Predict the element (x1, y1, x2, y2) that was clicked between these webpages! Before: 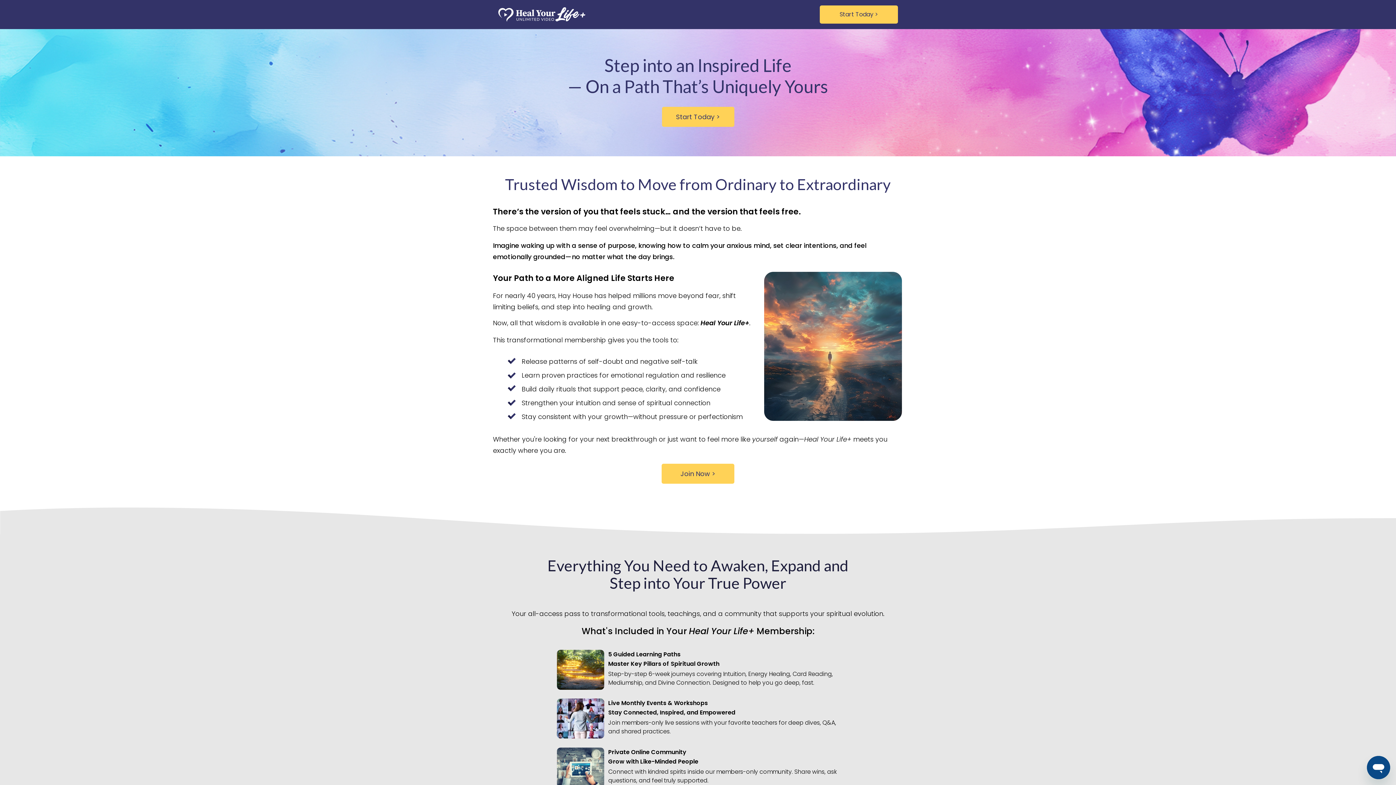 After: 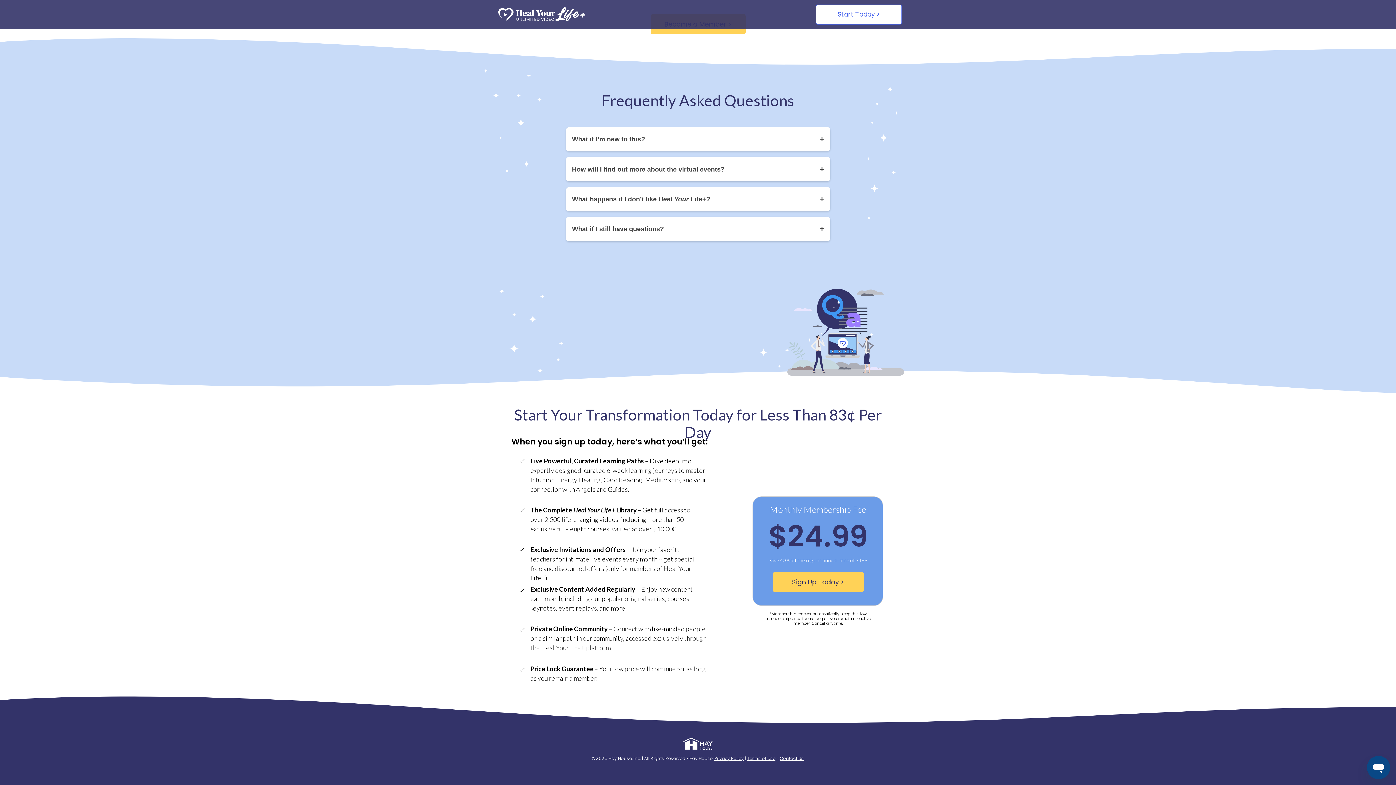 Action: bbox: (820, 5, 898, 23) label: Start Today >